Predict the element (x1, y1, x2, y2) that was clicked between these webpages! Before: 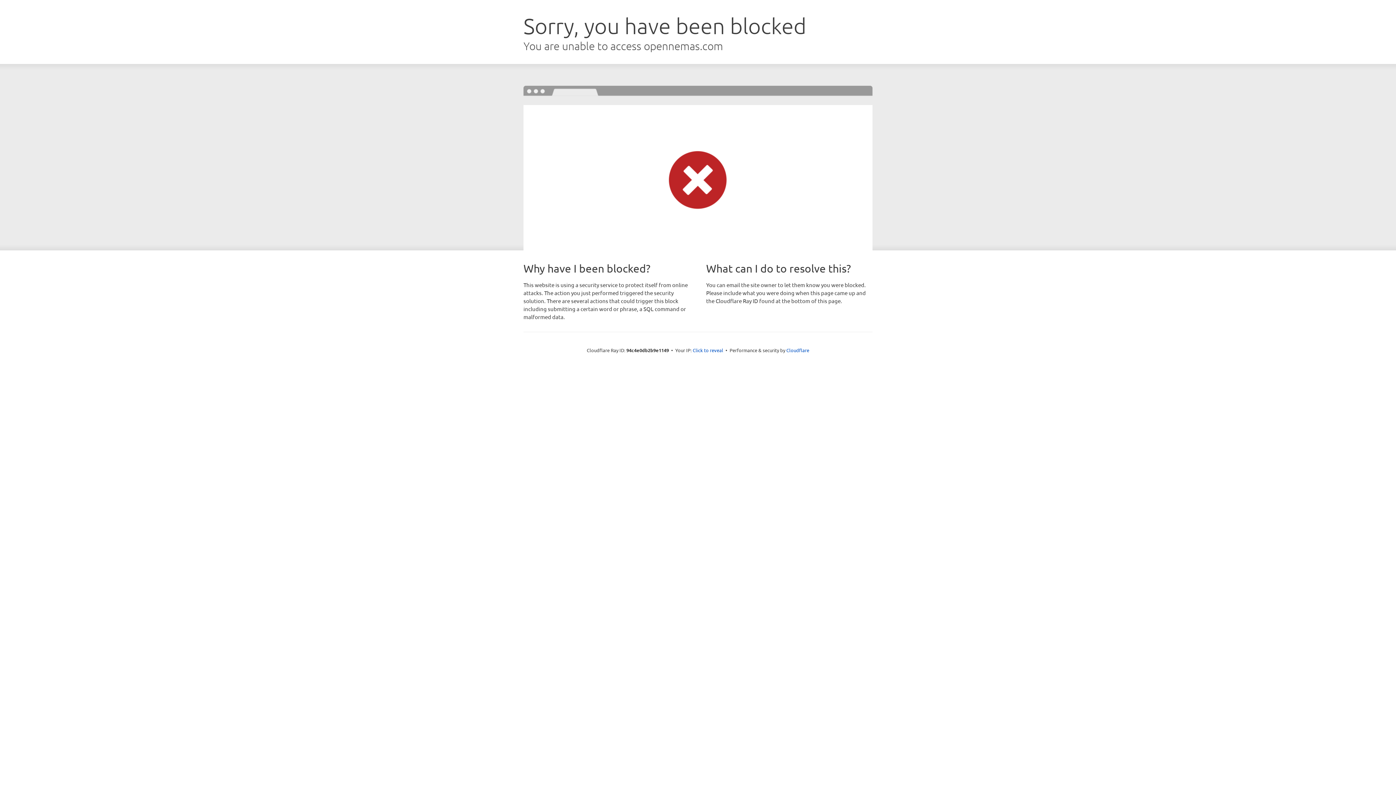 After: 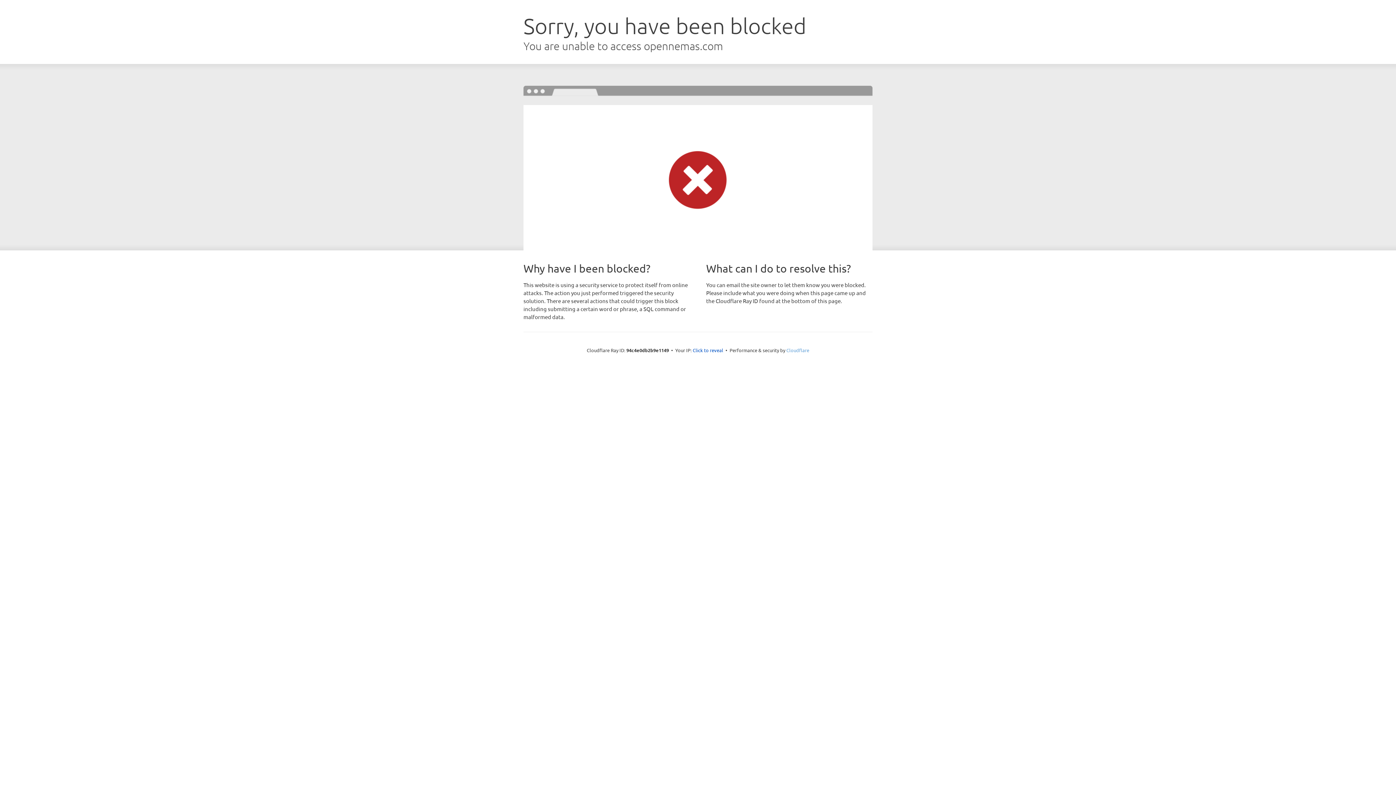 Action: label: Cloudflare bbox: (786, 347, 809, 353)